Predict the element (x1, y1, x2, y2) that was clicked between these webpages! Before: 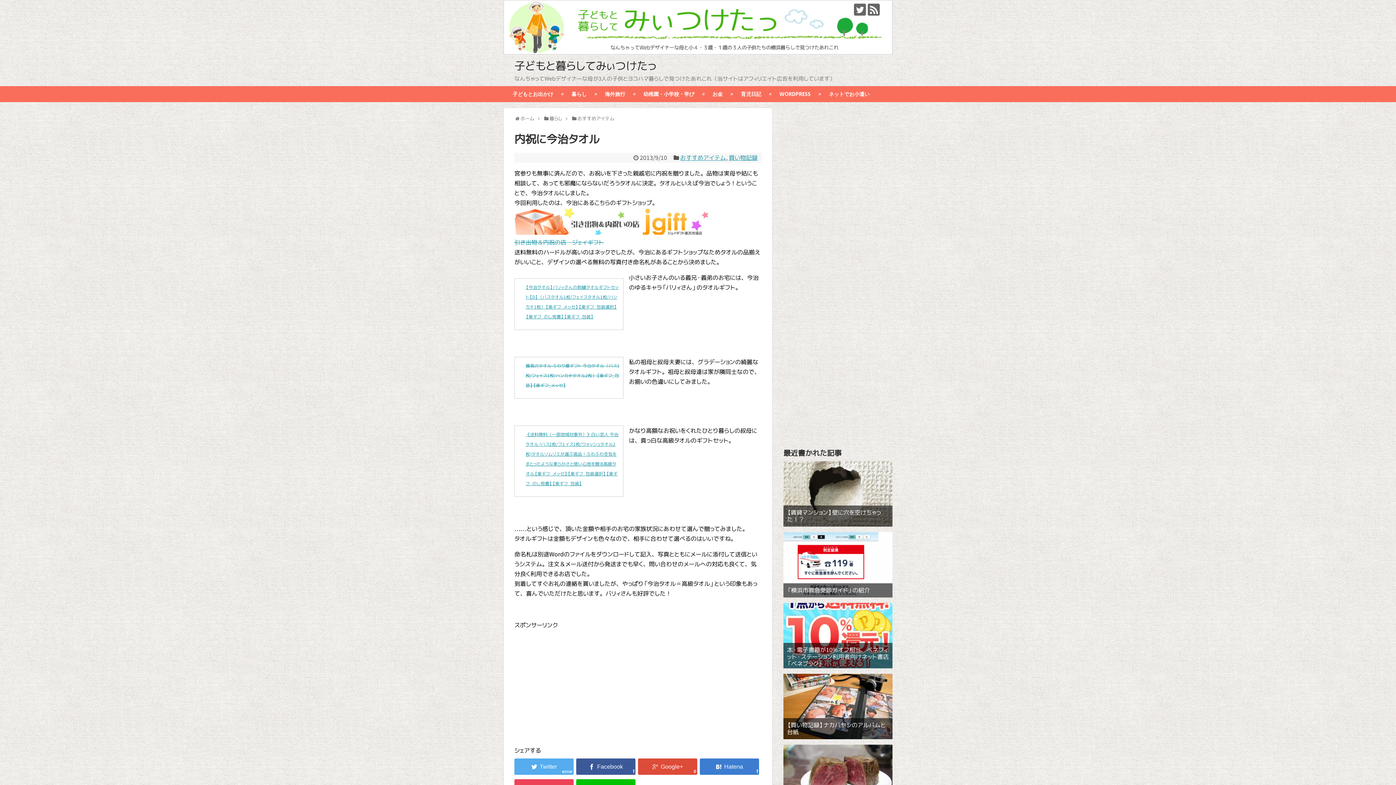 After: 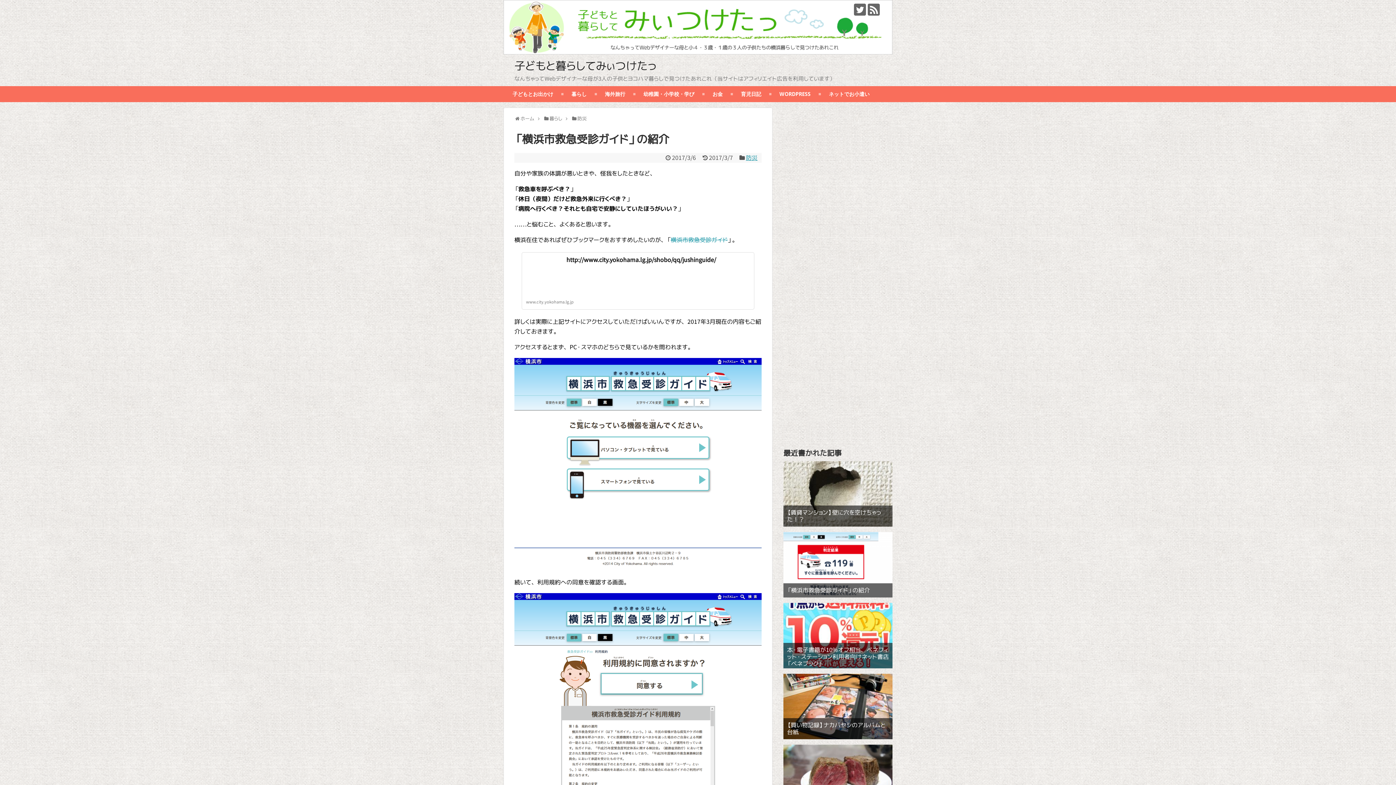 Action: bbox: (783, 532, 892, 597)